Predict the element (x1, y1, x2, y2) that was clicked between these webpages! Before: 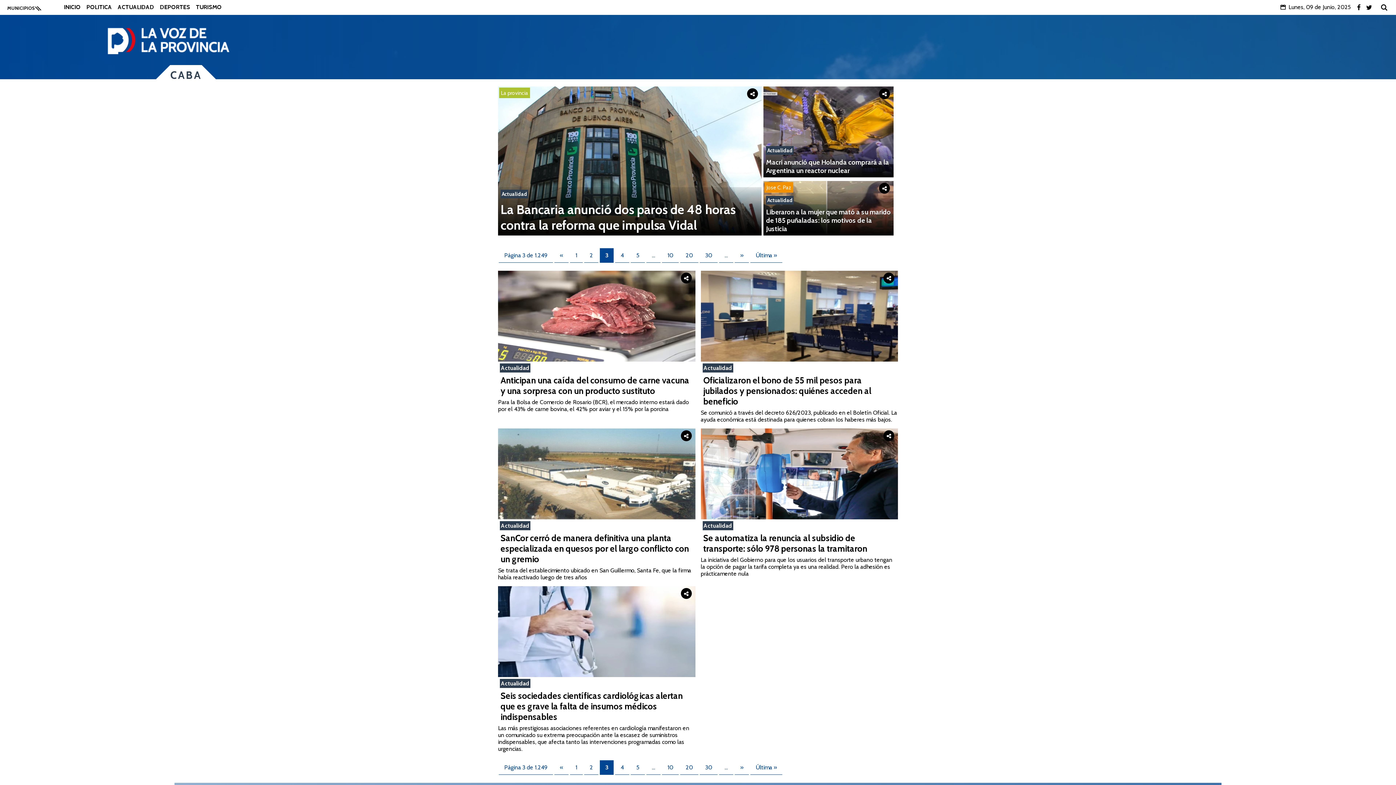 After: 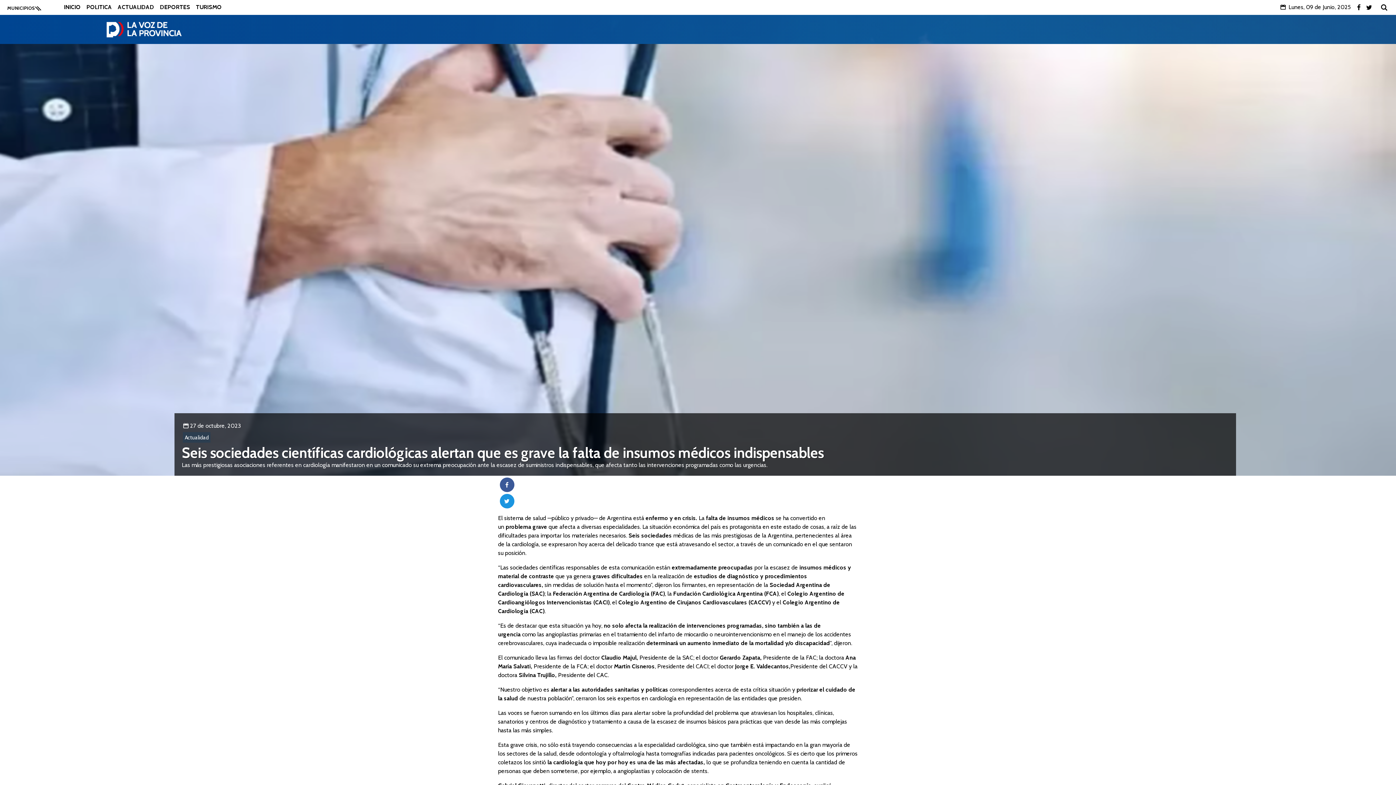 Action: bbox: (498, 672, 695, 678)